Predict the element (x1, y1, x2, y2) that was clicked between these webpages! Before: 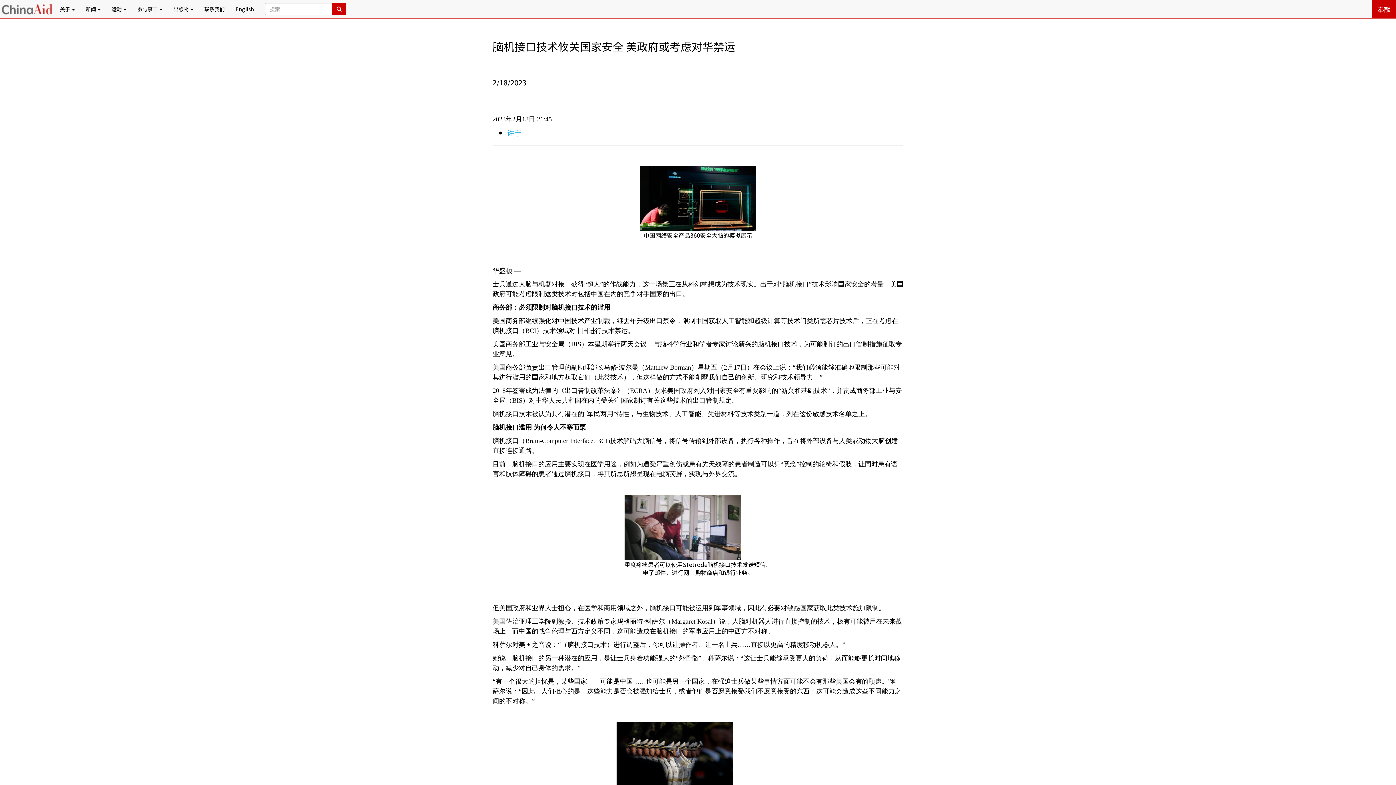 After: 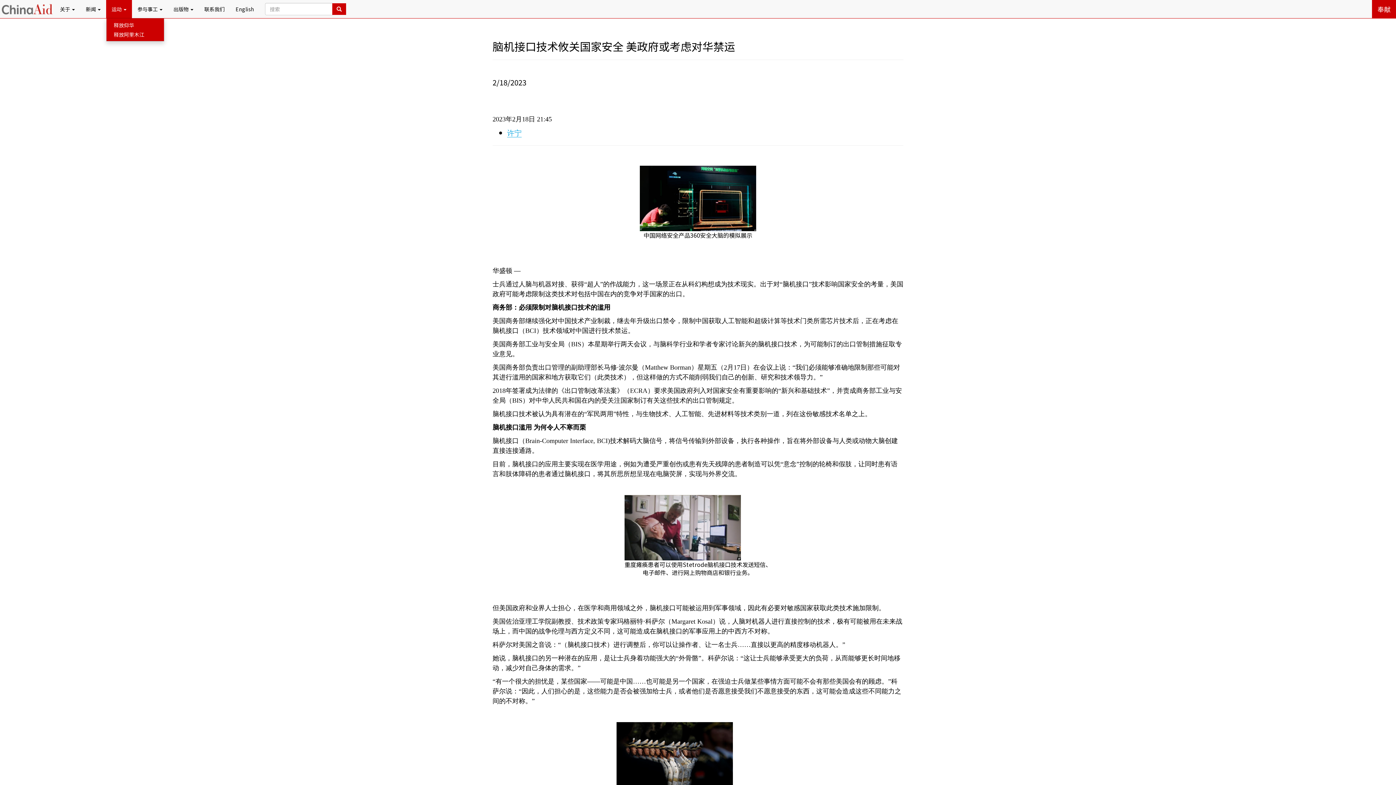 Action: label: 运动  bbox: (106, 0, 132, 18)